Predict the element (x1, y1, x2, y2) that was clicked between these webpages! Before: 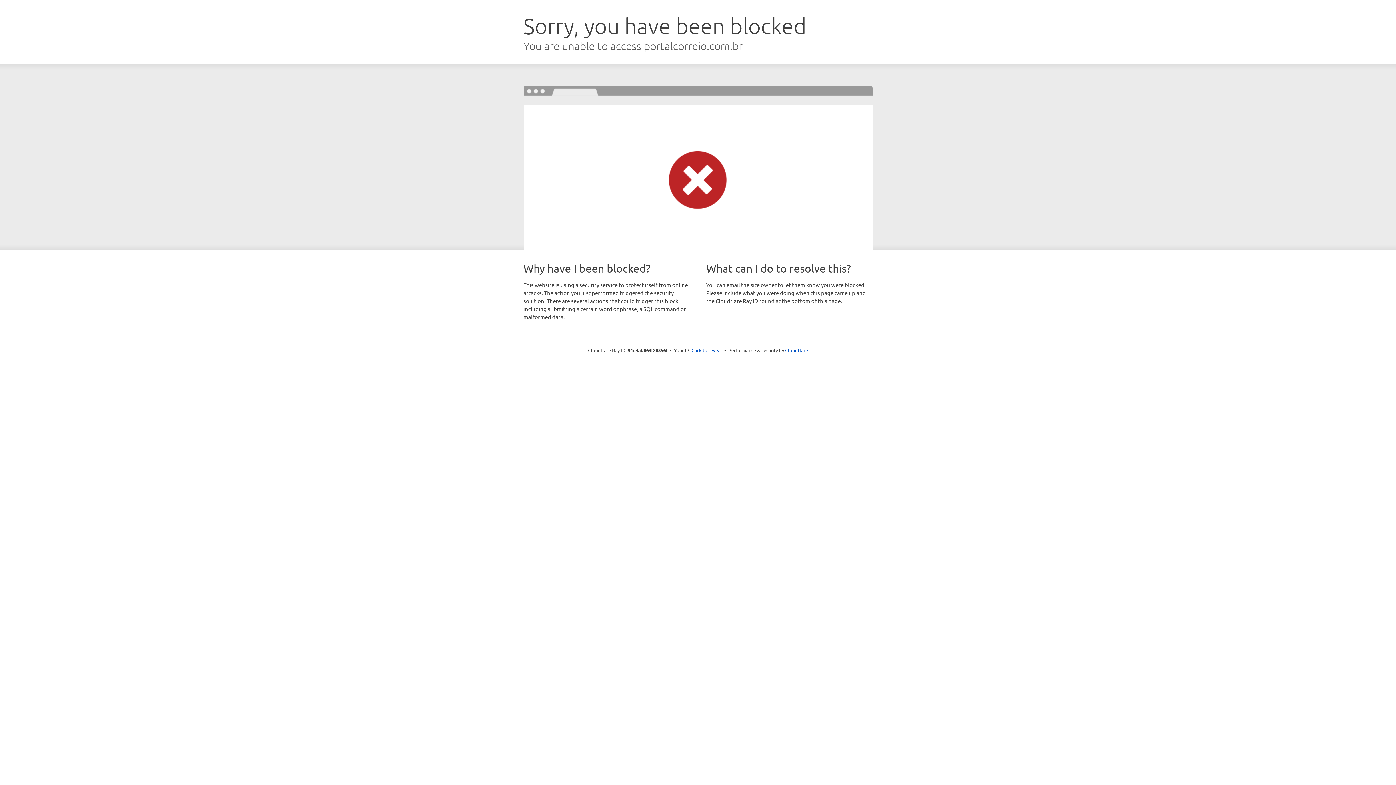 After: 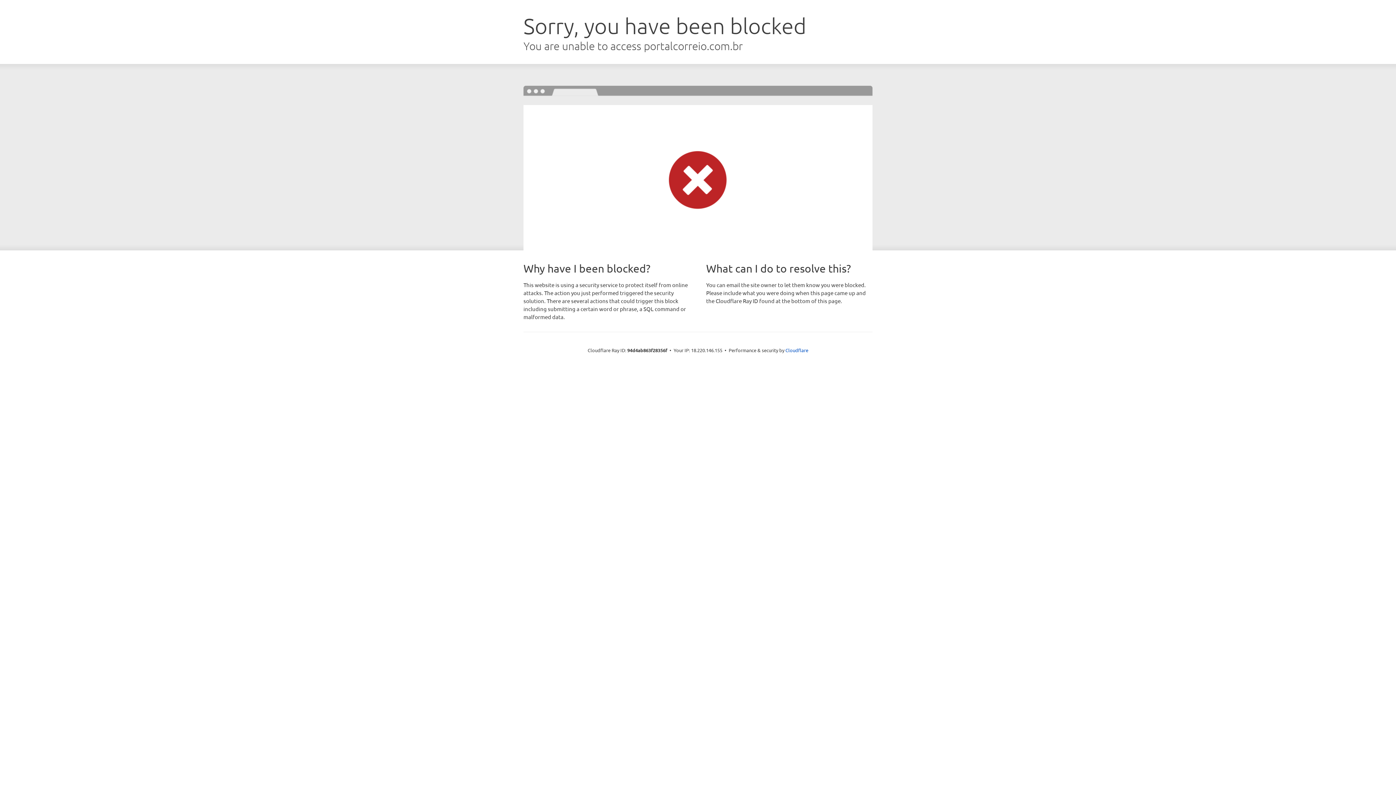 Action: bbox: (691, 346, 722, 353) label: Click to reveal